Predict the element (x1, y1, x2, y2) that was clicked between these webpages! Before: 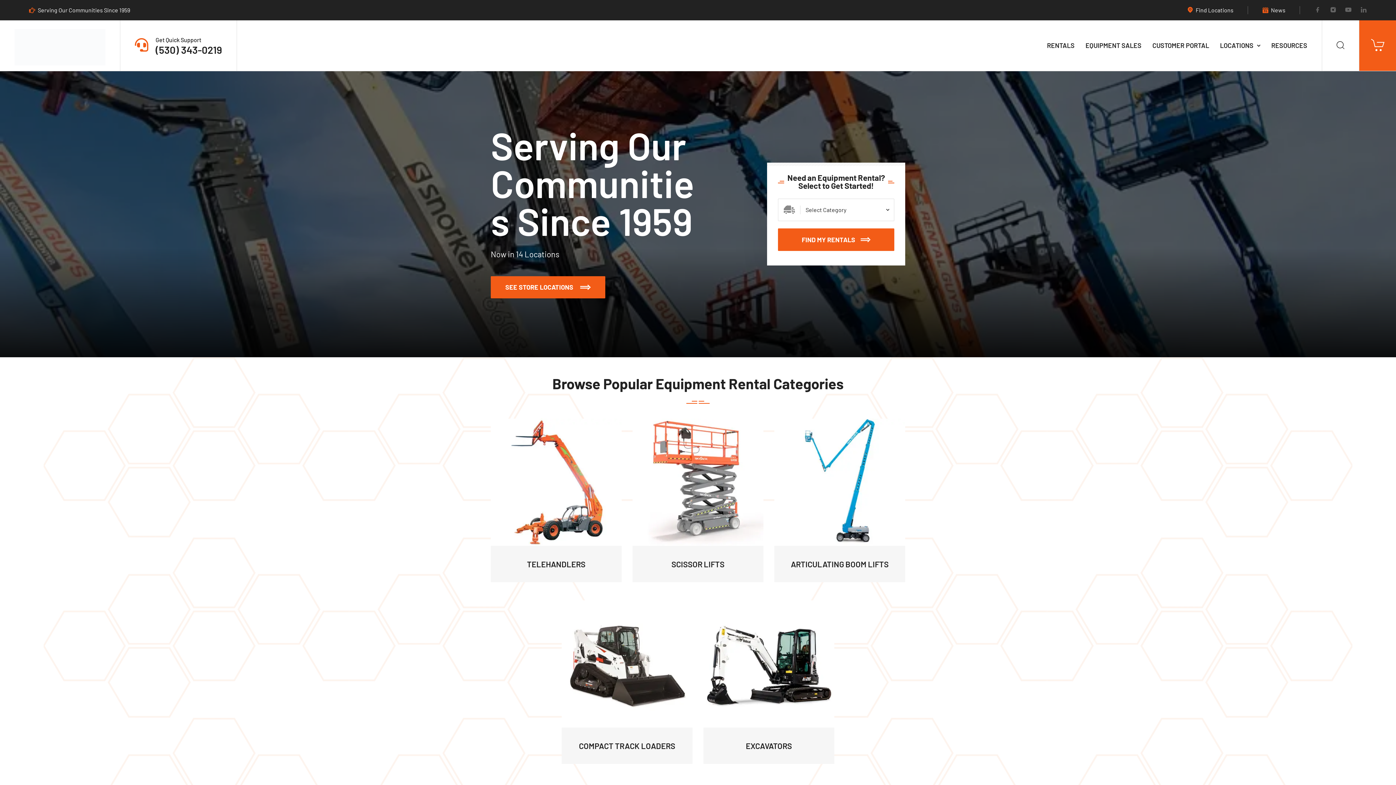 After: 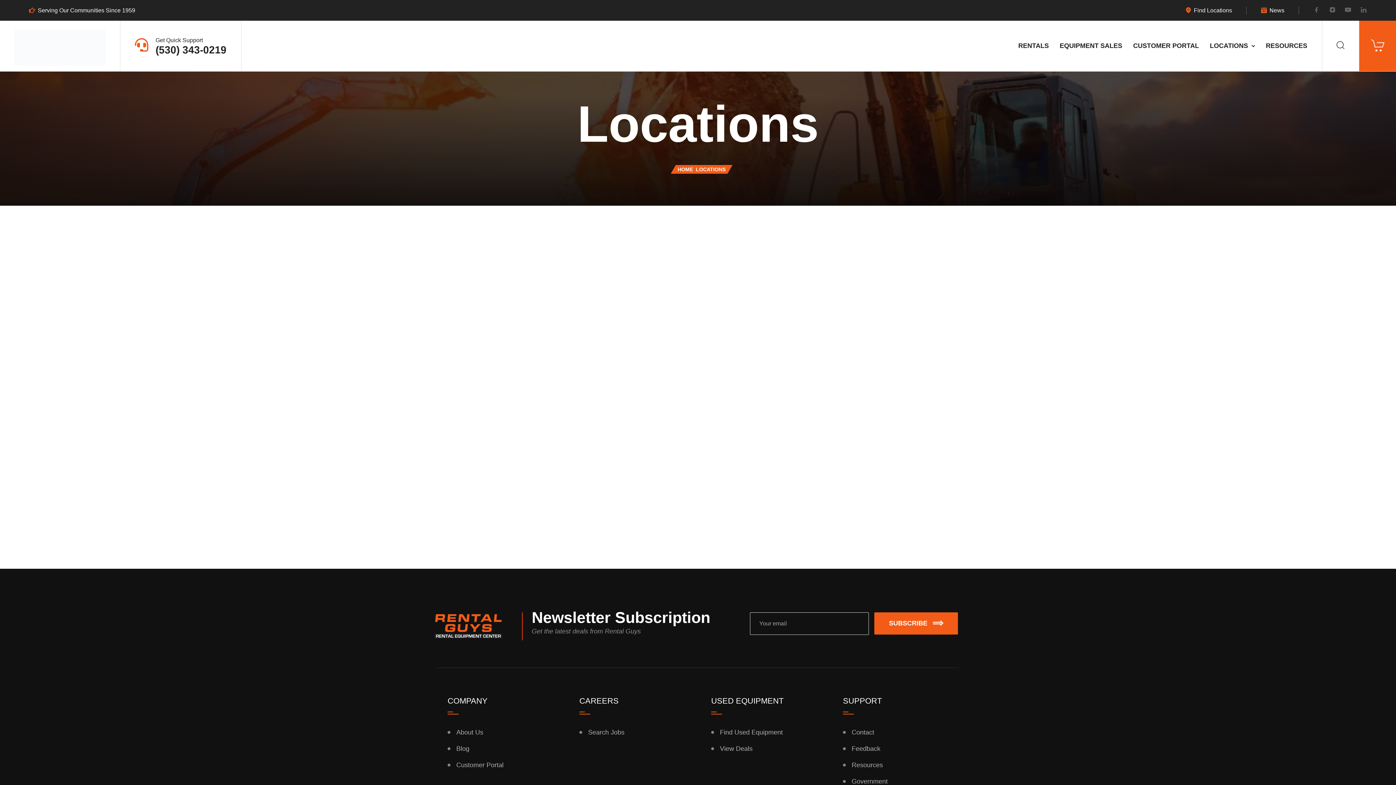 Action: label: SEE STORE LOCATIONS  bbox: (490, 276, 605, 298)